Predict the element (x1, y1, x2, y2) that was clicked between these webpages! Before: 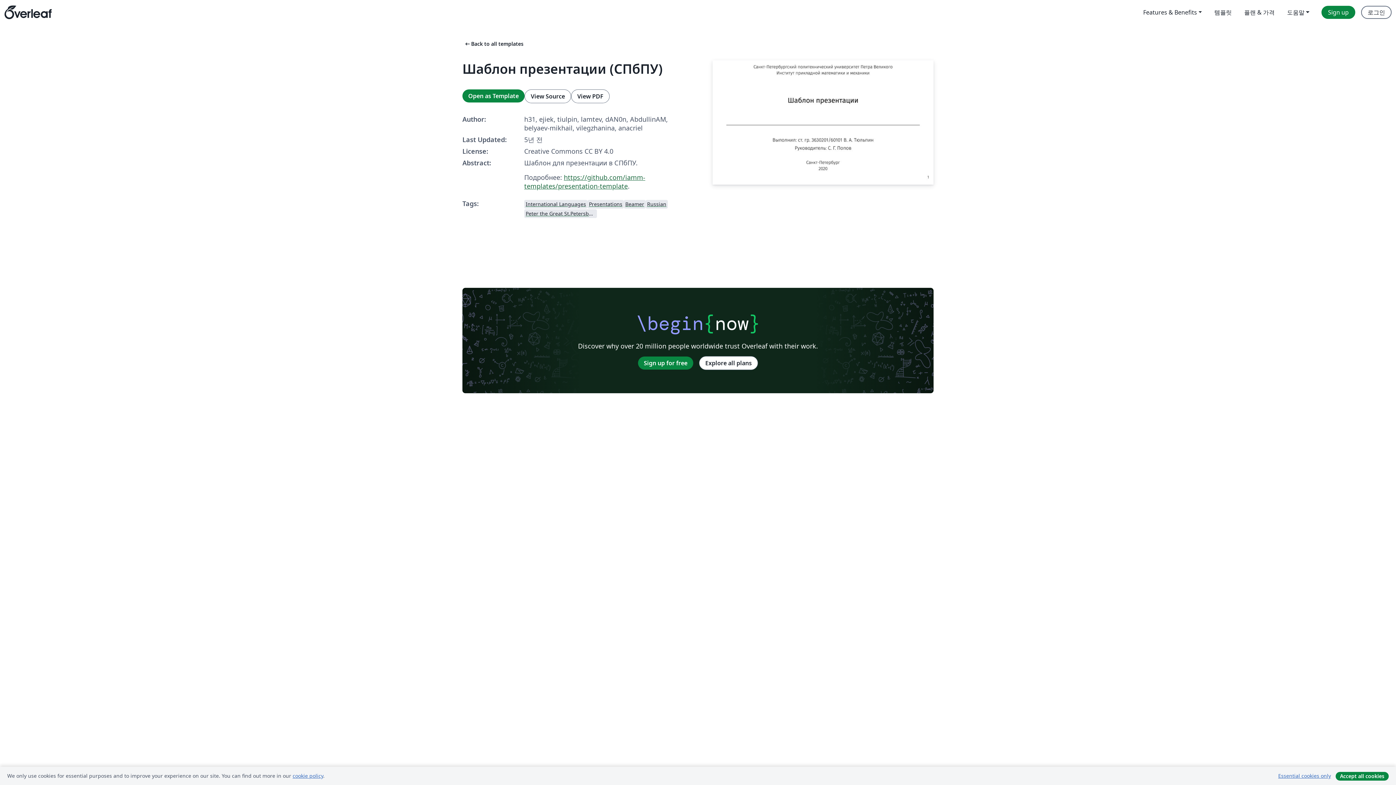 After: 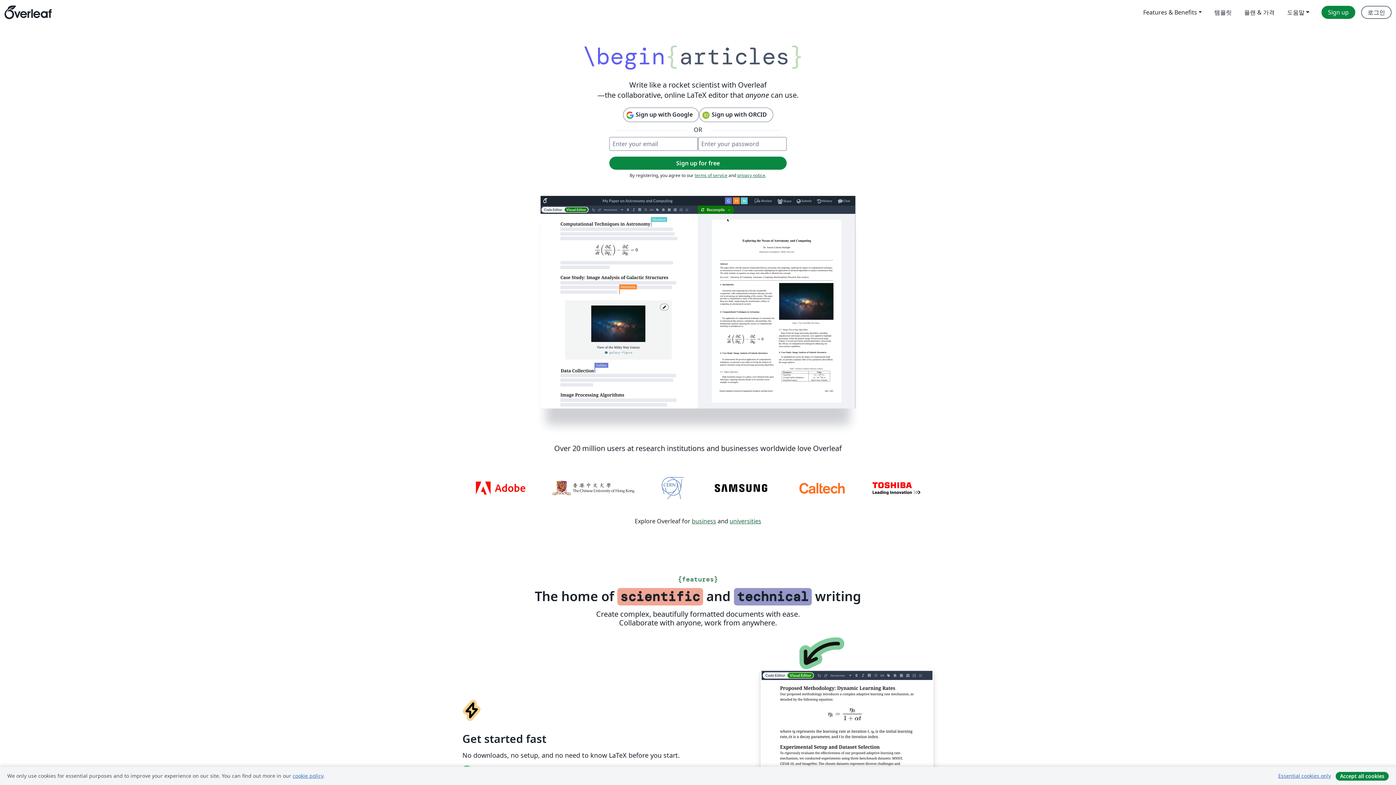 Action: bbox: (4, 0, 51, 24) label: Overleaf